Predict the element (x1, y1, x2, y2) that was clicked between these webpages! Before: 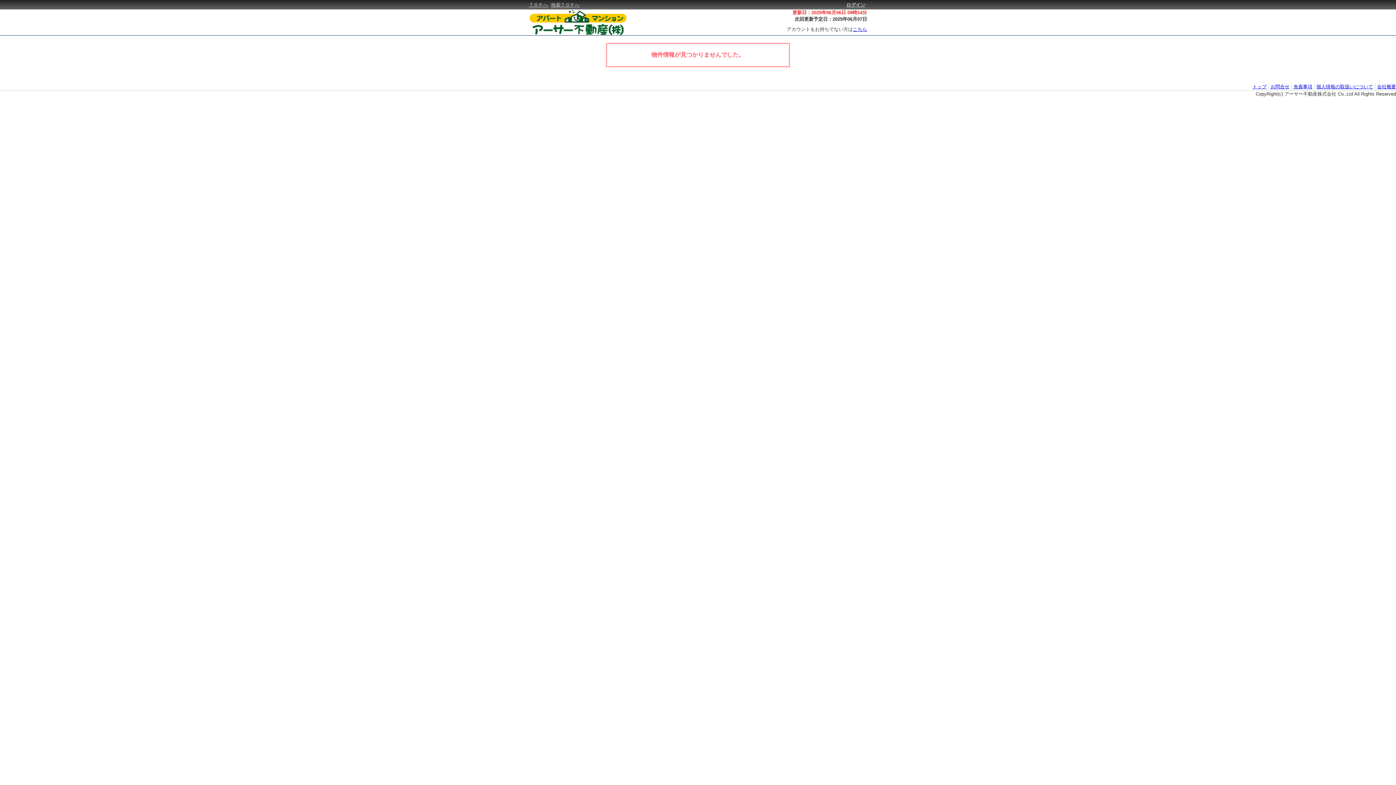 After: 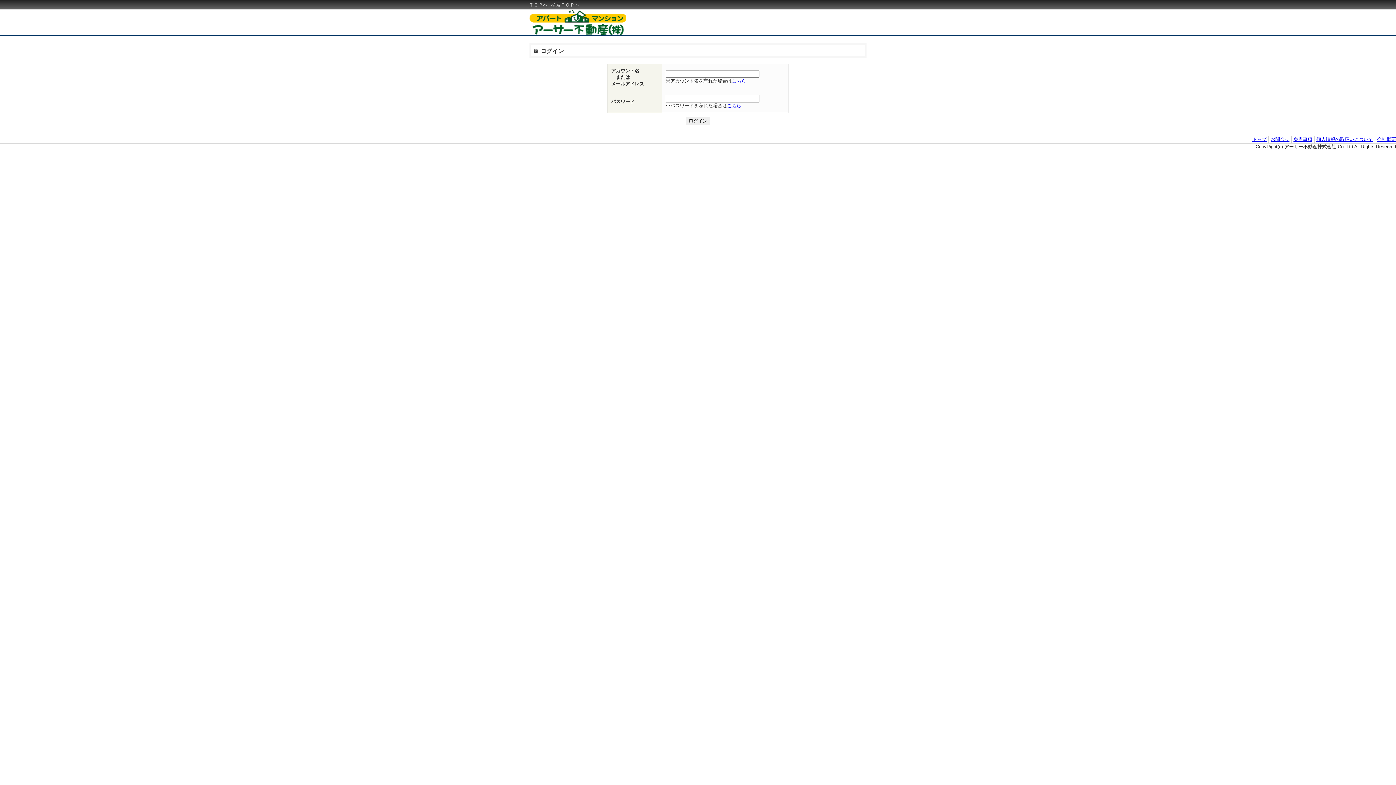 Action: label: ログイン bbox: (846, 2, 865, 7)